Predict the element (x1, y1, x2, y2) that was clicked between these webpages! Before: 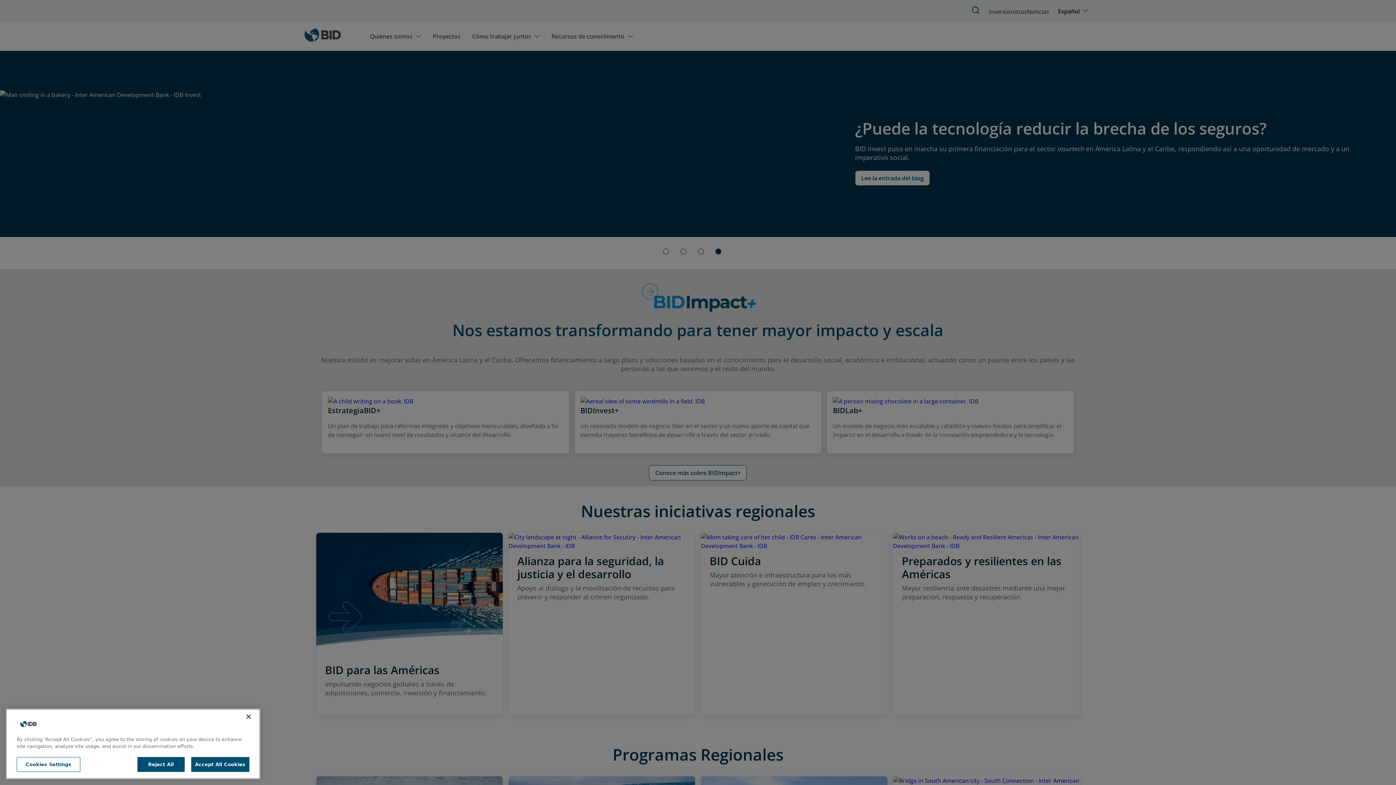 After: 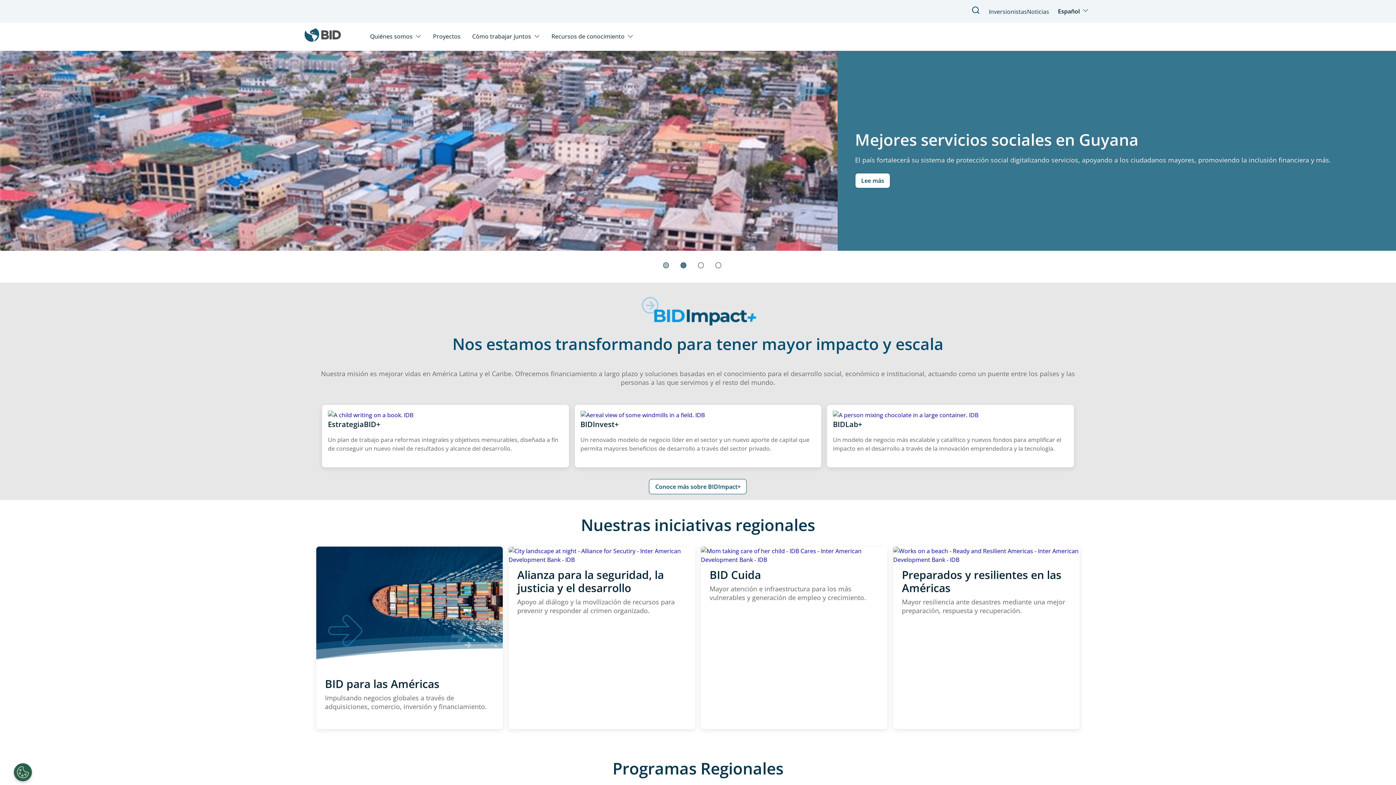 Action: bbox: (137, 765, 184, 780) label: Reject All